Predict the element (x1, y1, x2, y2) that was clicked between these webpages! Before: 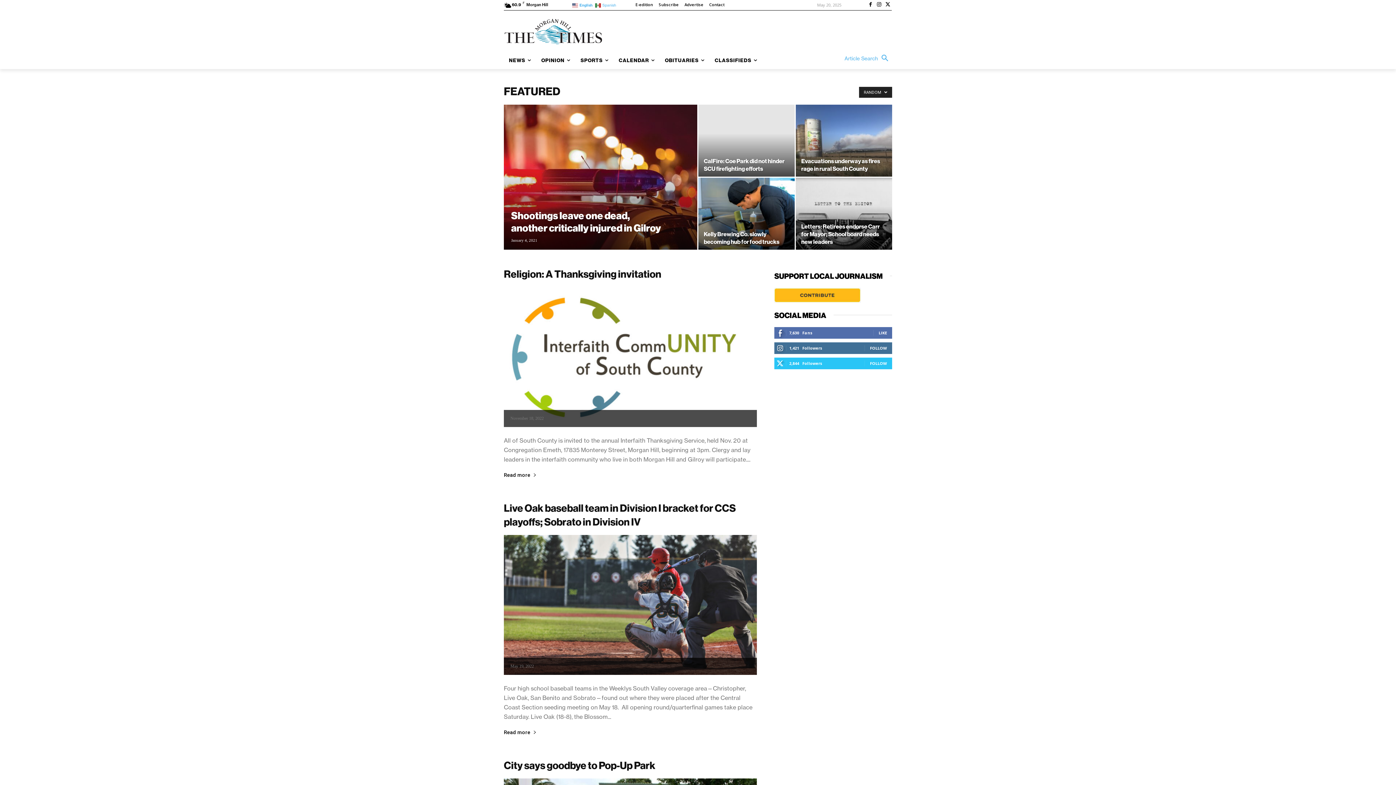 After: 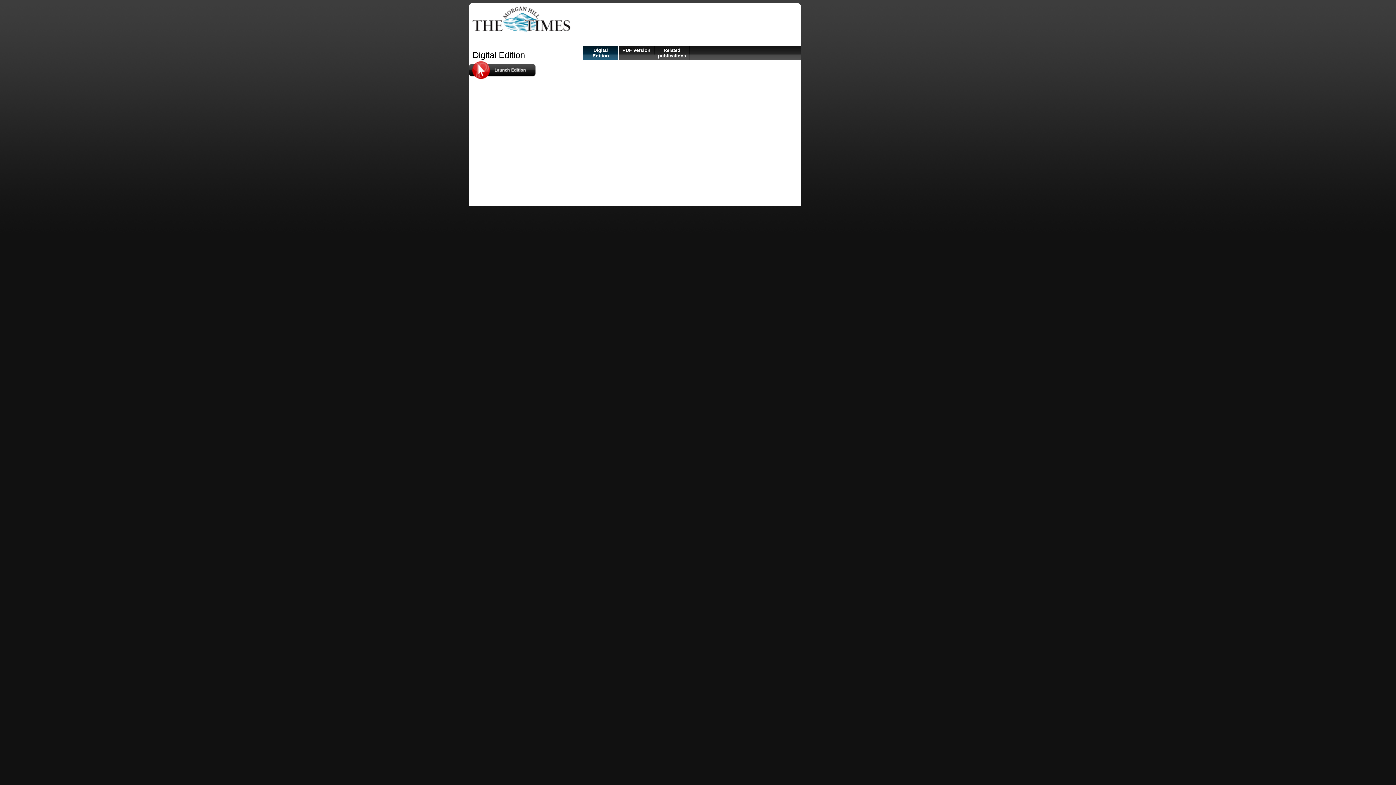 Action: label: E-edition bbox: (635, 2, 653, 6)